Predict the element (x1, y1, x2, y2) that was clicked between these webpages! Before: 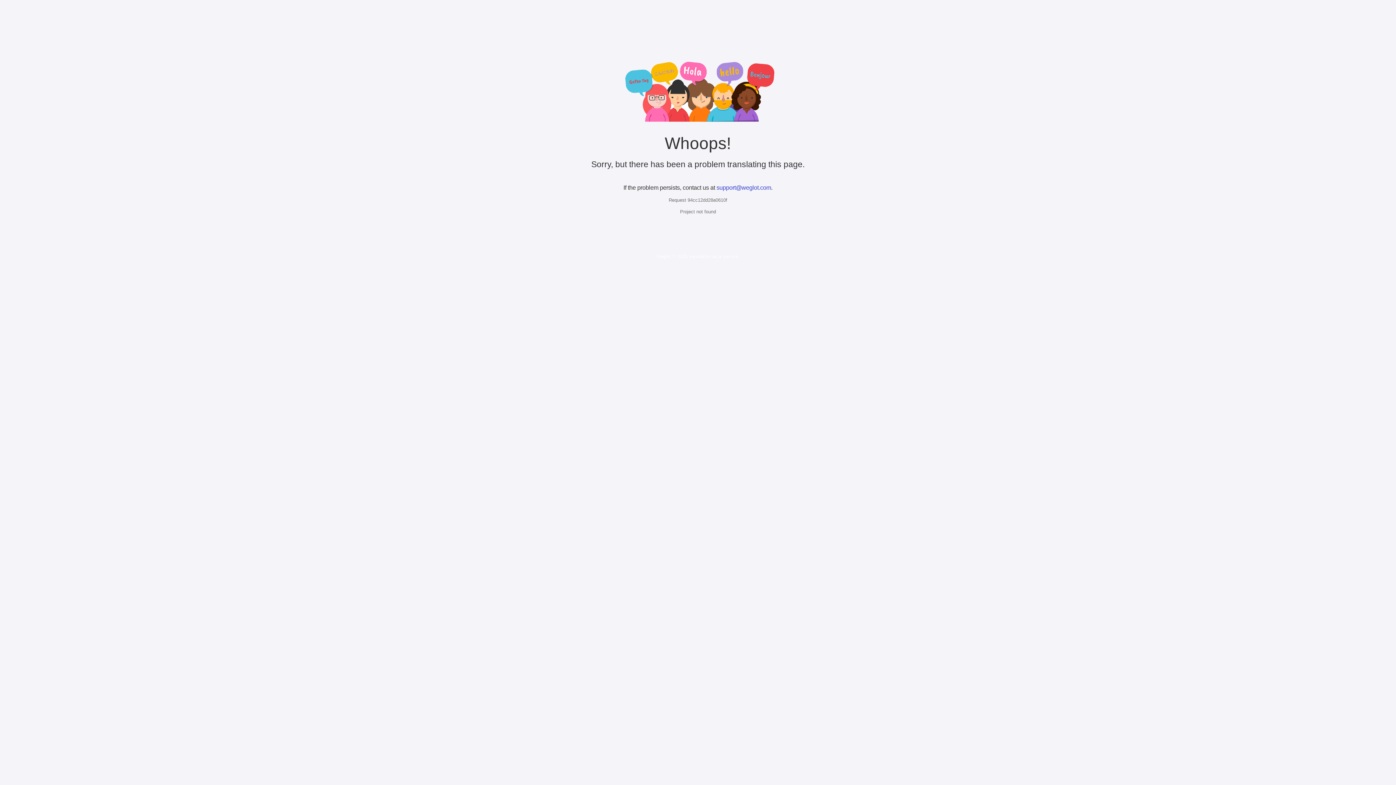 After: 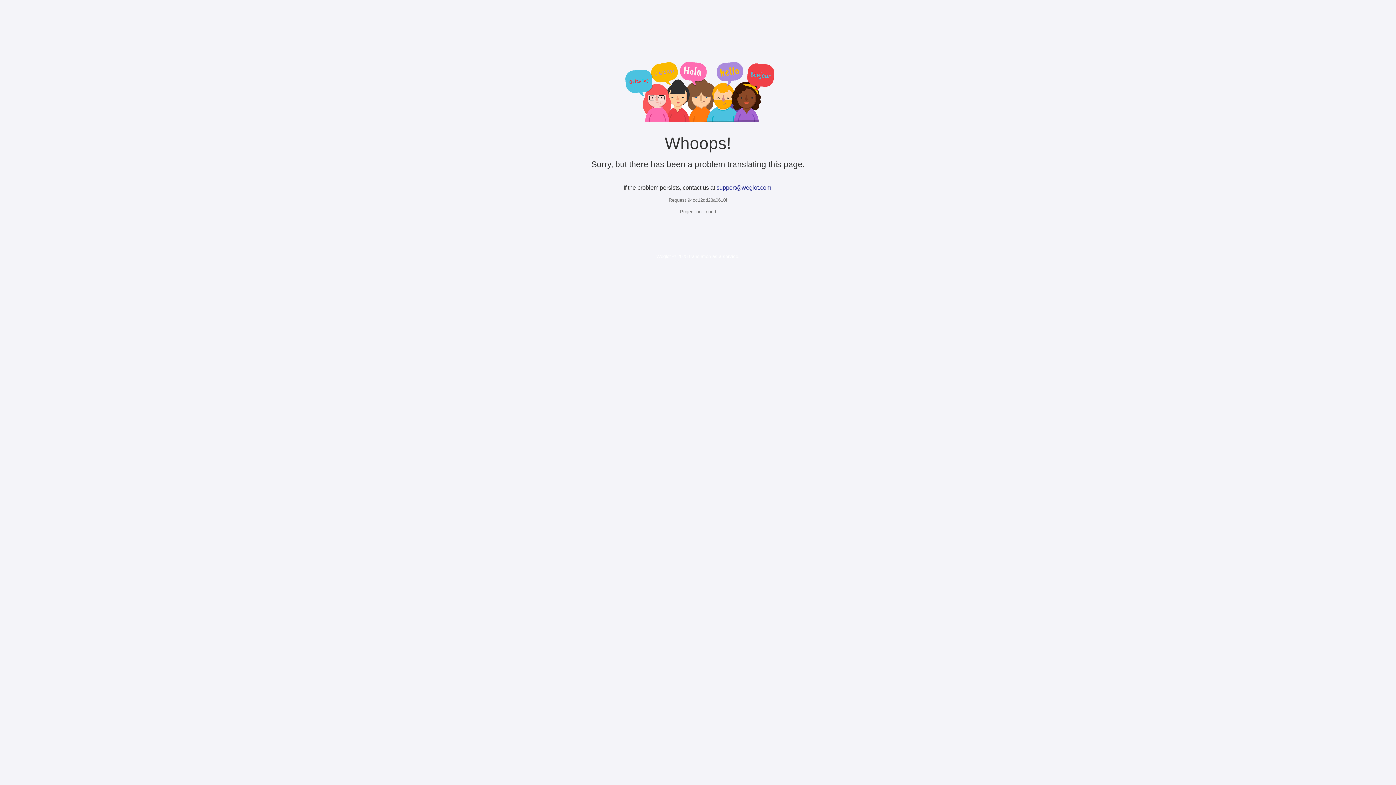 Action: label: support@weglot.com bbox: (716, 184, 771, 190)